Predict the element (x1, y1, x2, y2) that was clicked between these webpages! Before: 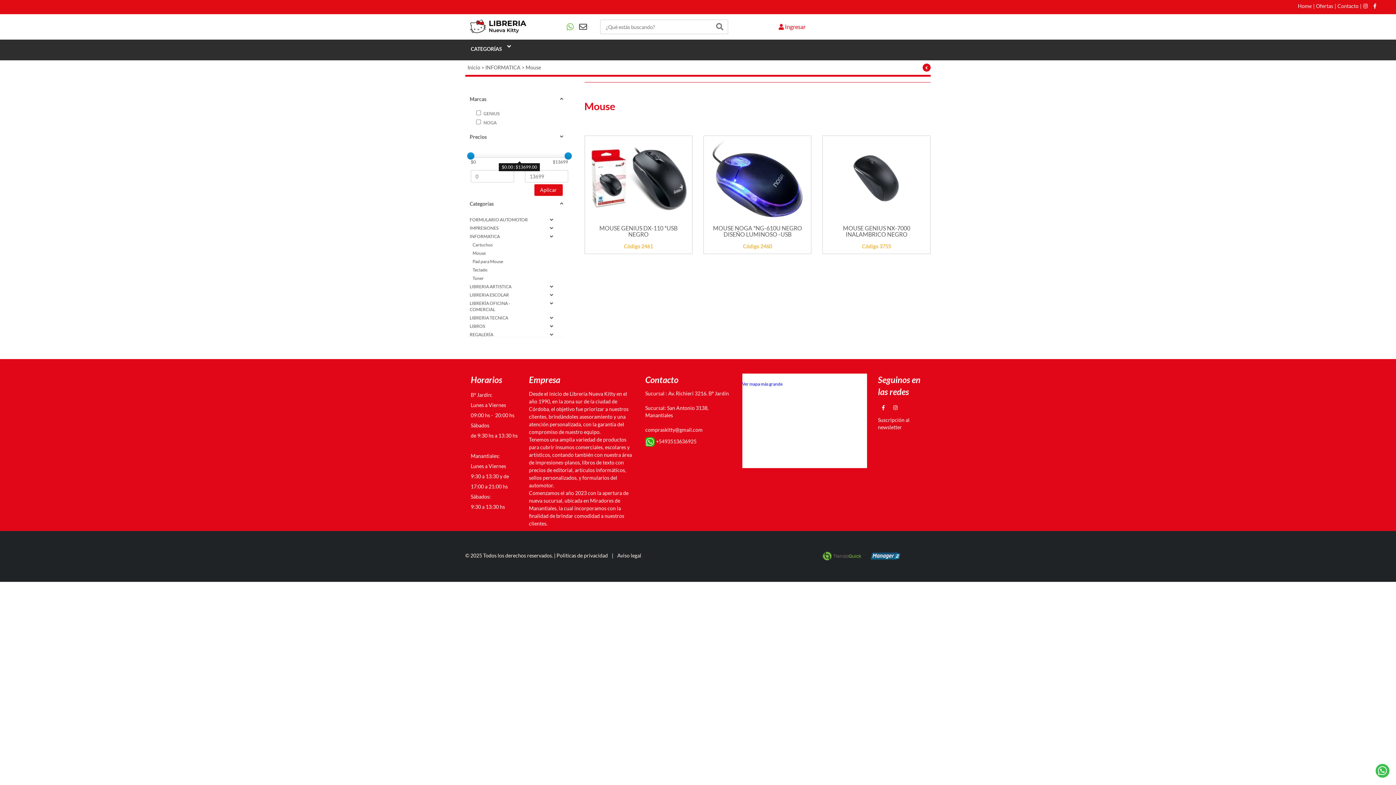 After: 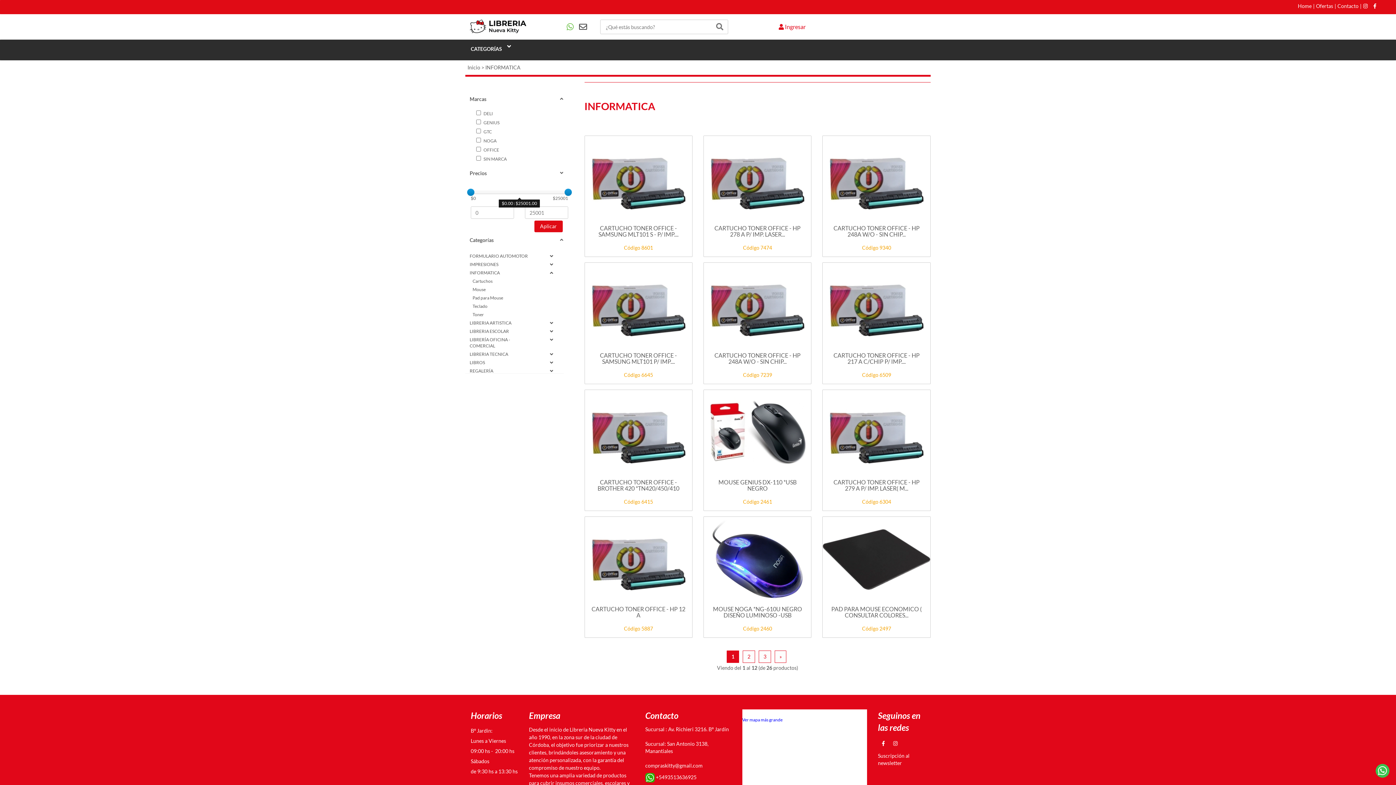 Action: label: INFORMATICA bbox: (485, 64, 520, 70)